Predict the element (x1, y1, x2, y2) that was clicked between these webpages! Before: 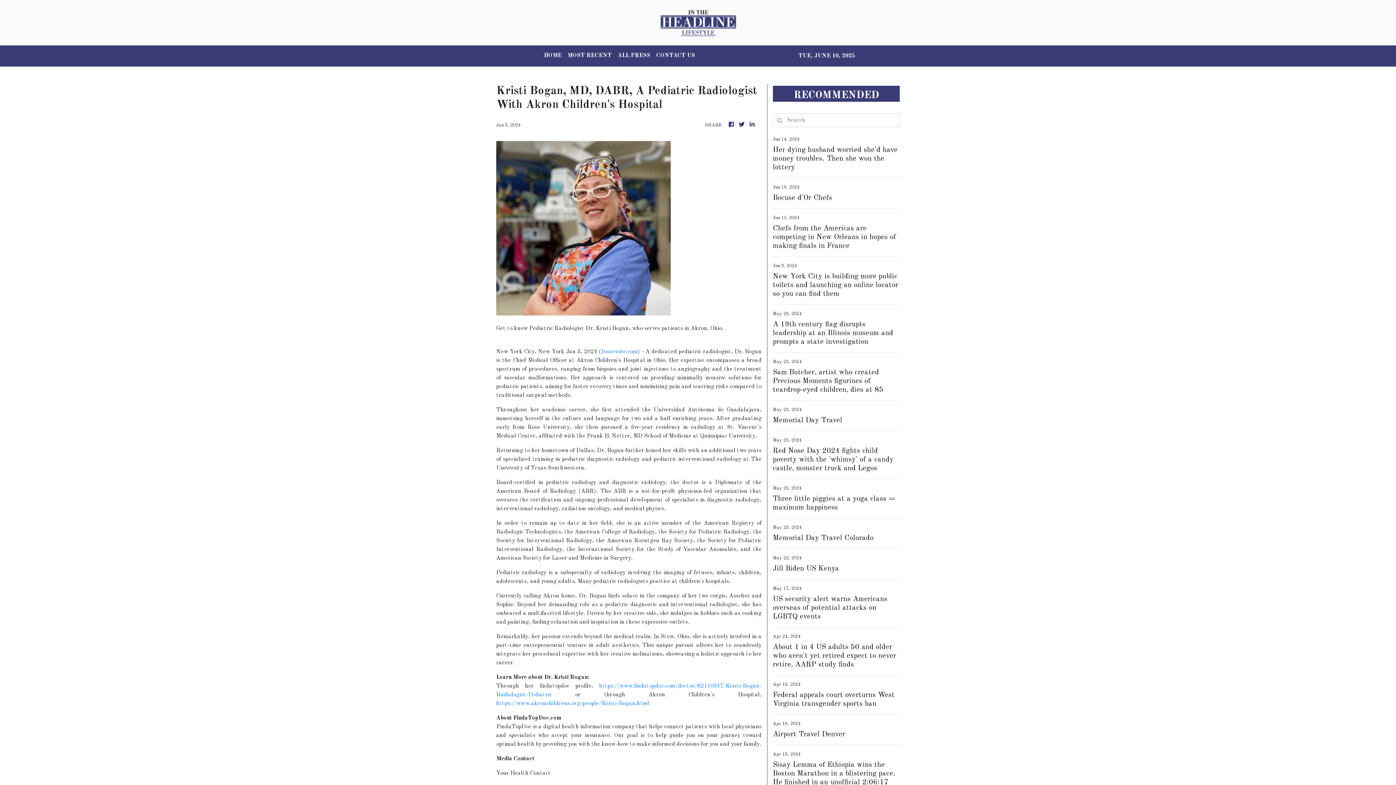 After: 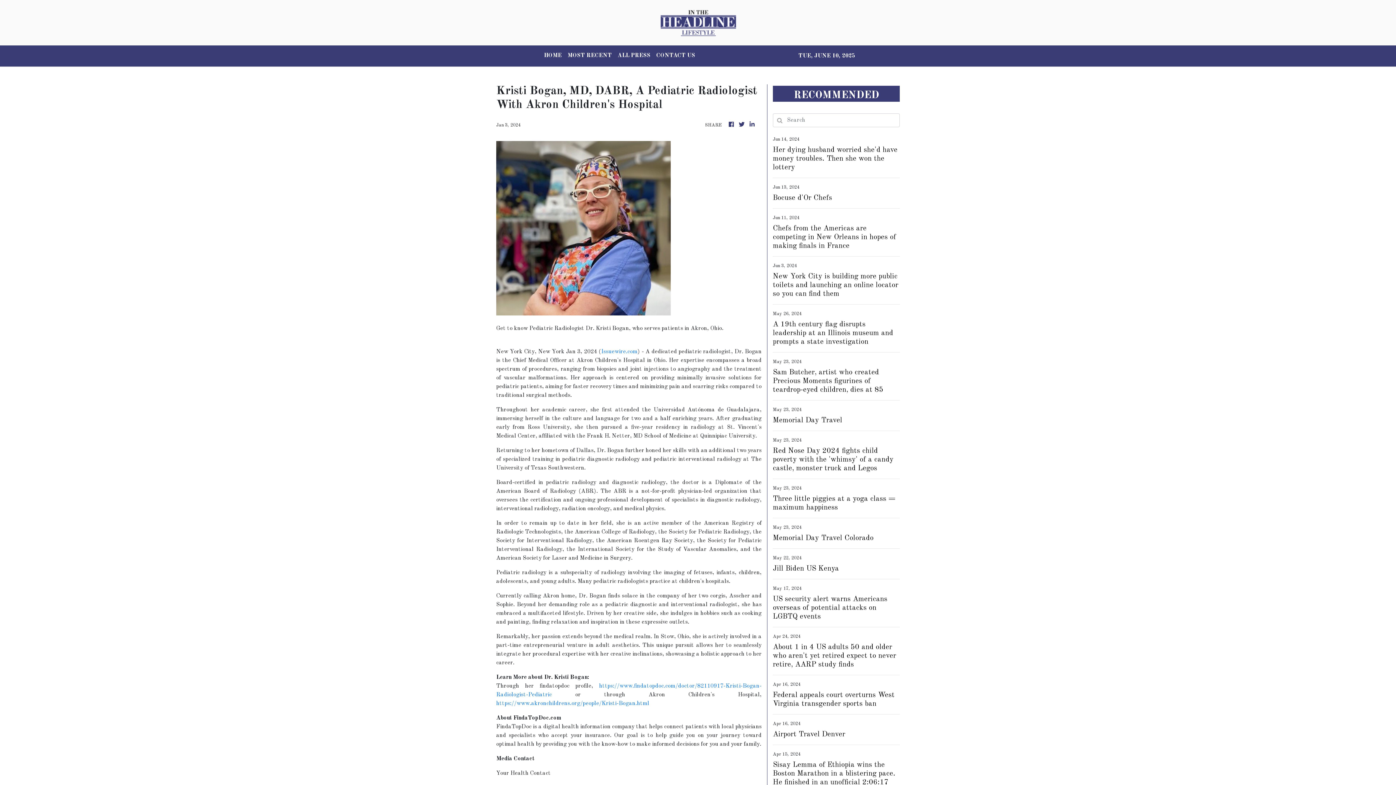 Action: label: Issuewire.com bbox: (601, 349, 637, 354)